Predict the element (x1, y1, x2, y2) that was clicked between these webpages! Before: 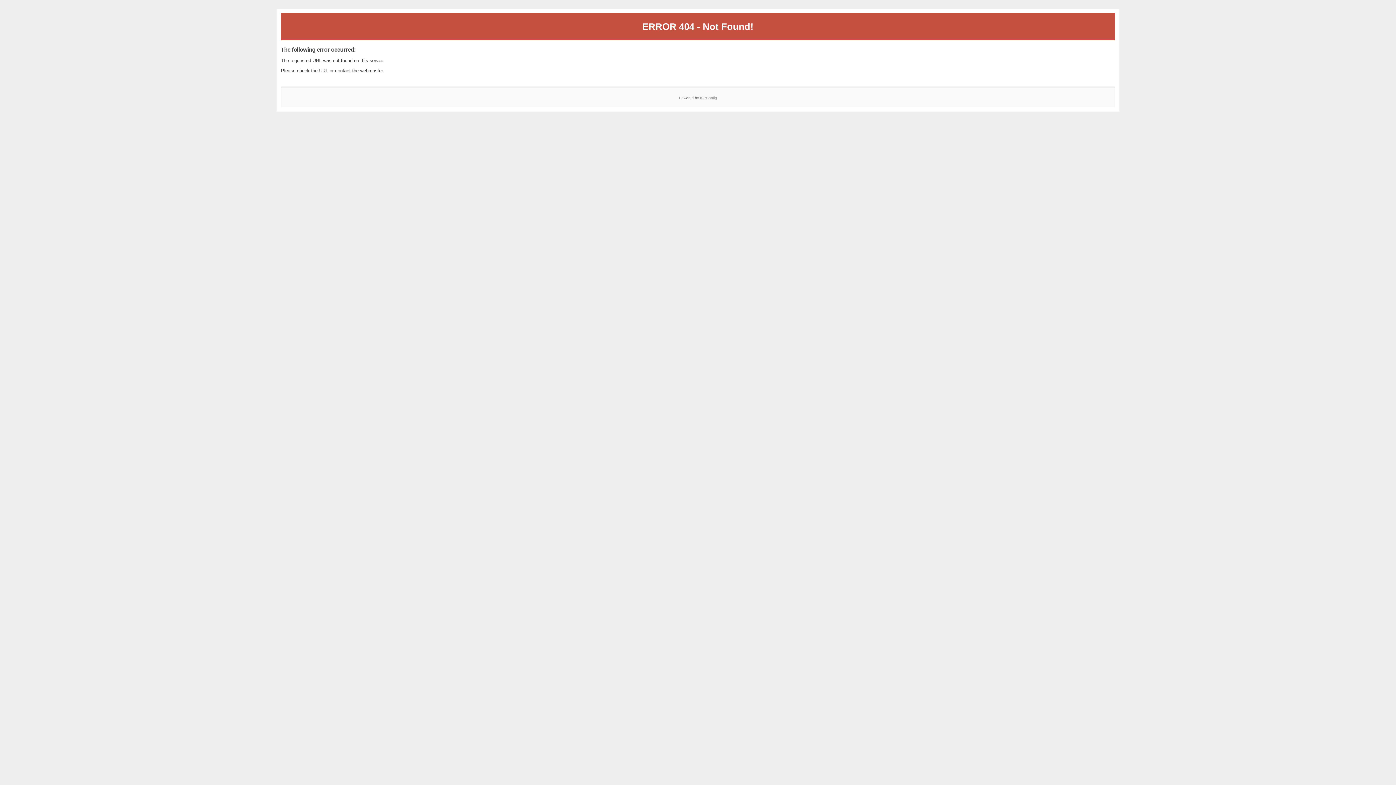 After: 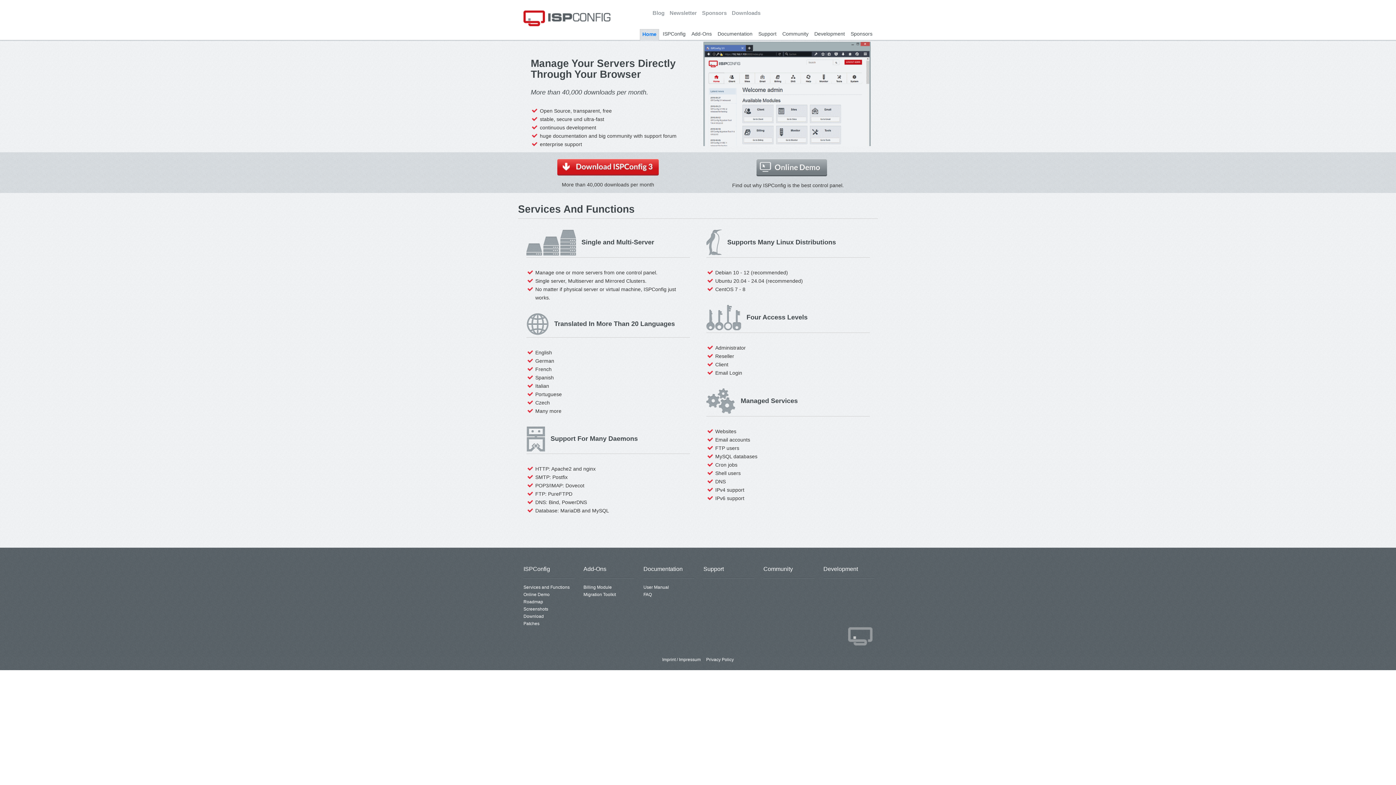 Action: label: ISPConfig bbox: (700, 95, 717, 99)